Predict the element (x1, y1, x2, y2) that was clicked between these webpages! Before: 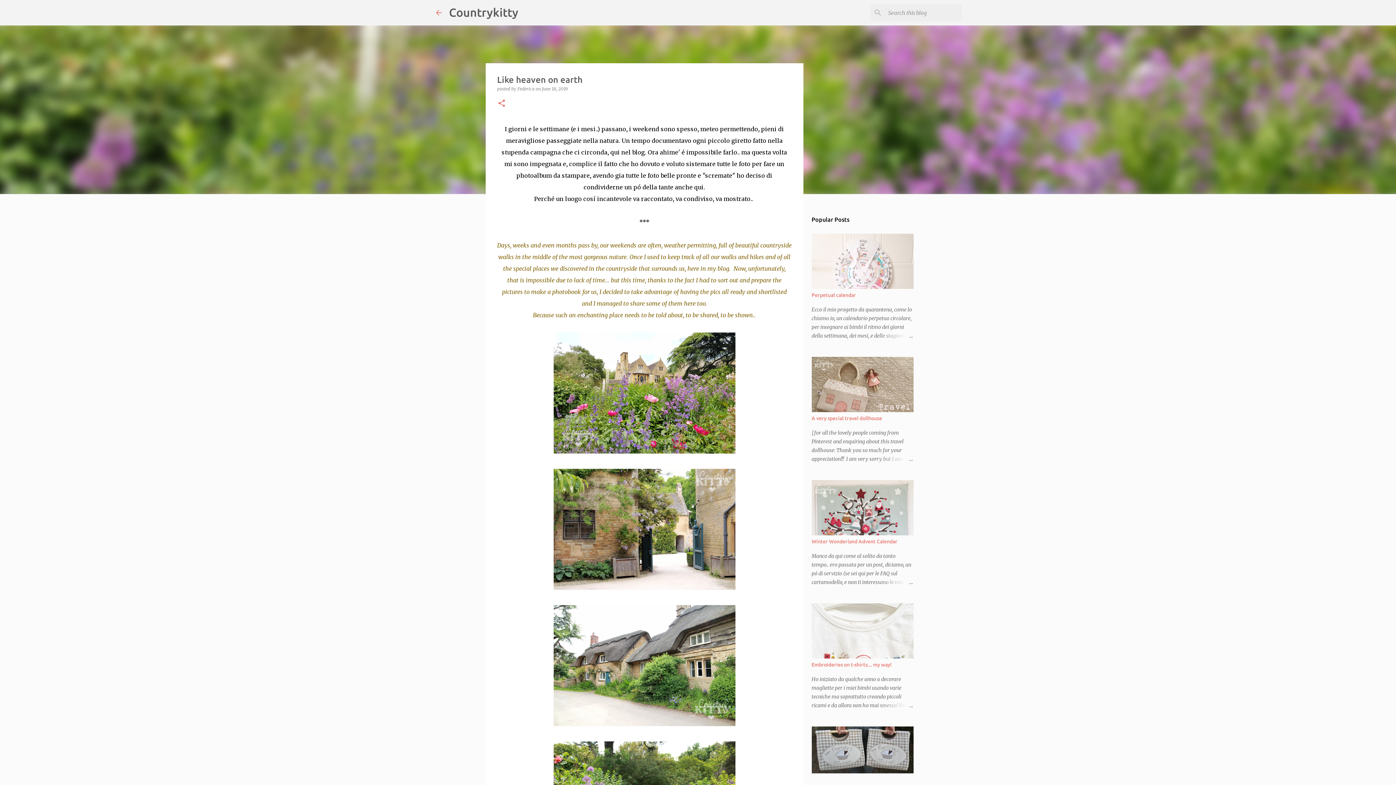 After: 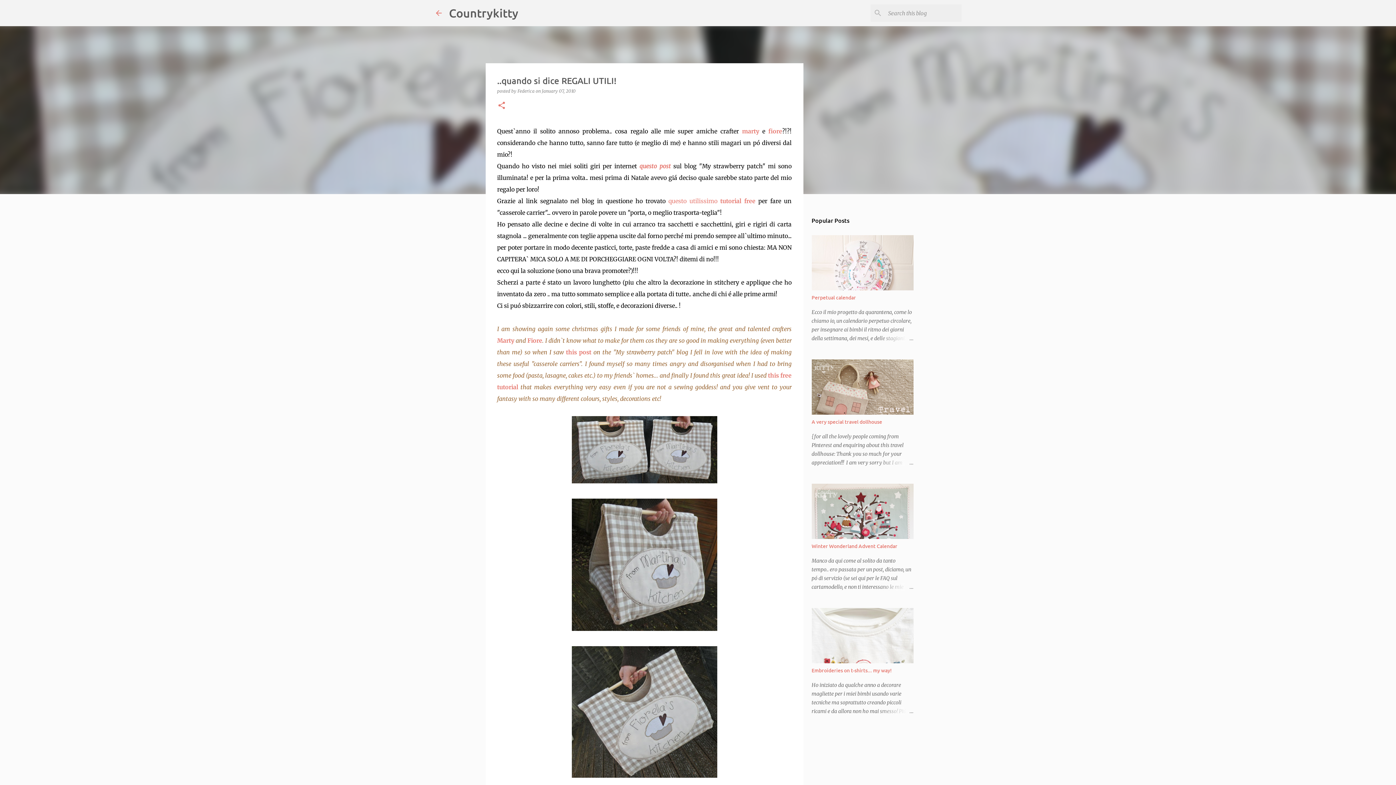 Action: bbox: (811, 768, 913, 775)